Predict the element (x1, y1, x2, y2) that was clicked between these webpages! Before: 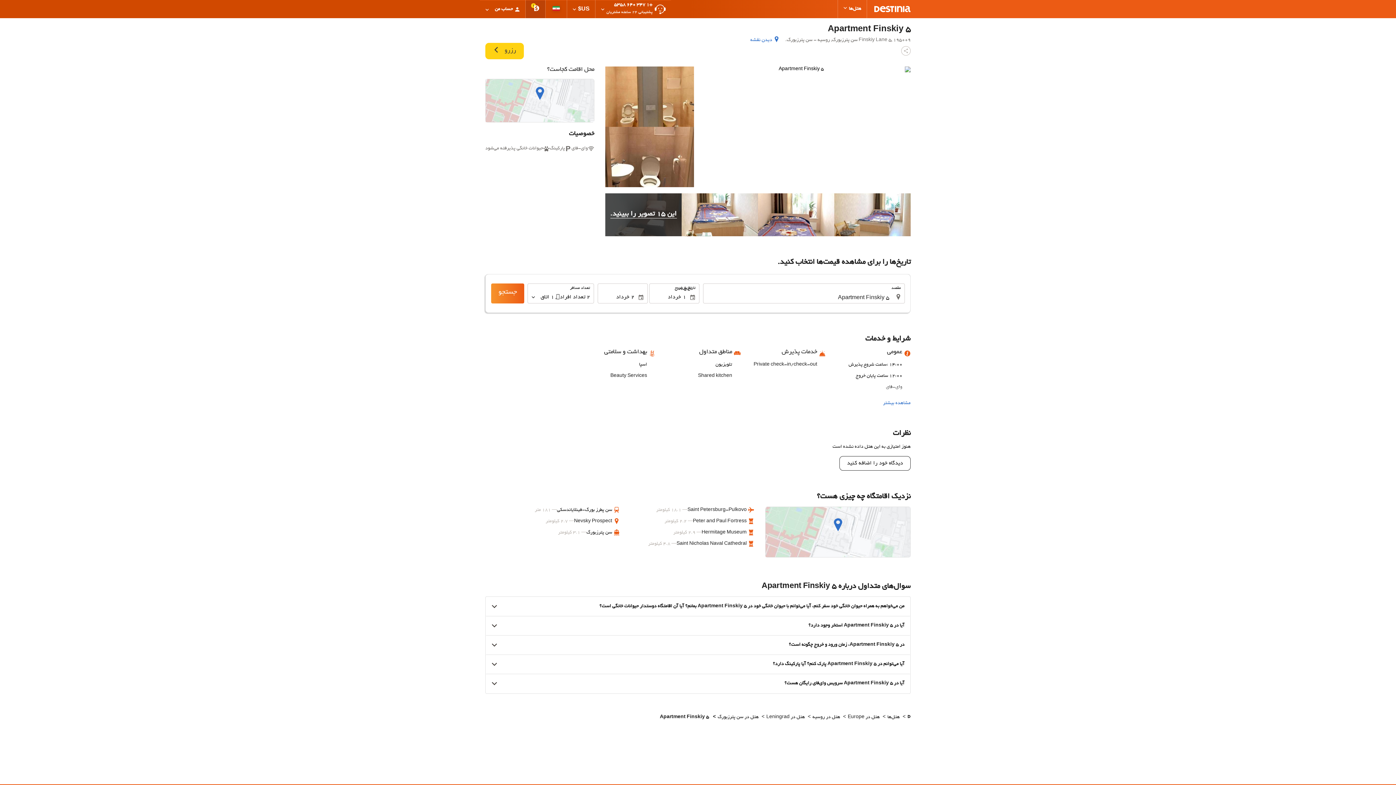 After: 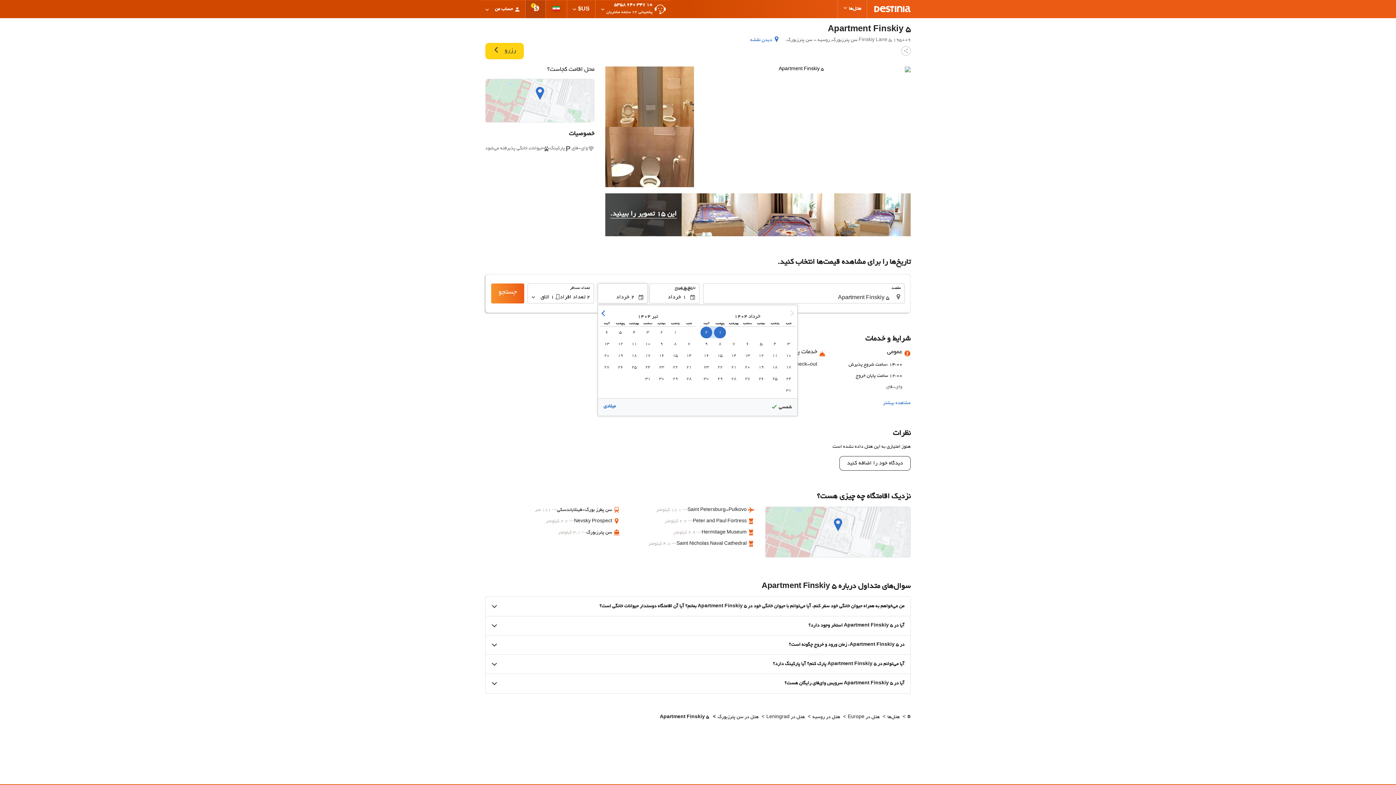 Action: bbox: (597, 283, 648, 303) label: آدینه
2
خرداد